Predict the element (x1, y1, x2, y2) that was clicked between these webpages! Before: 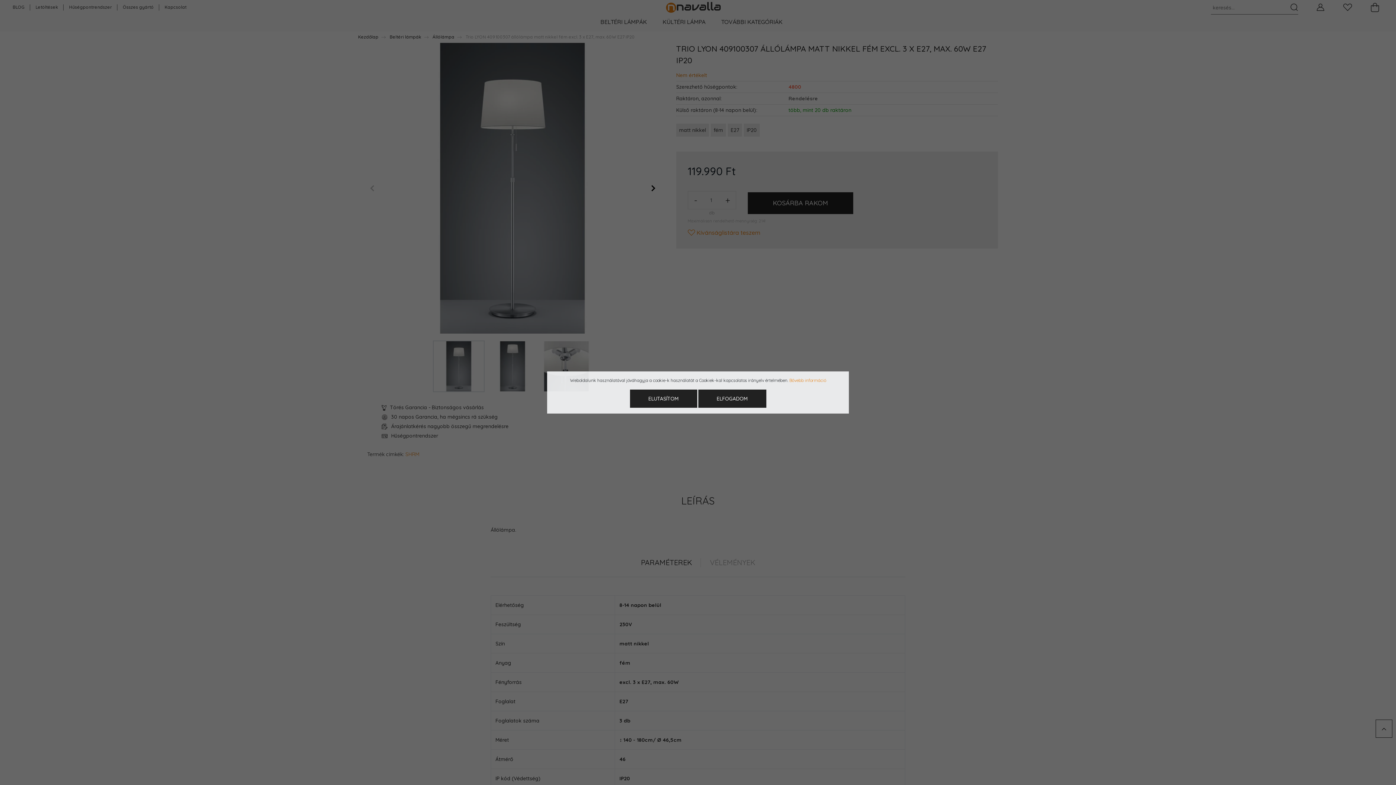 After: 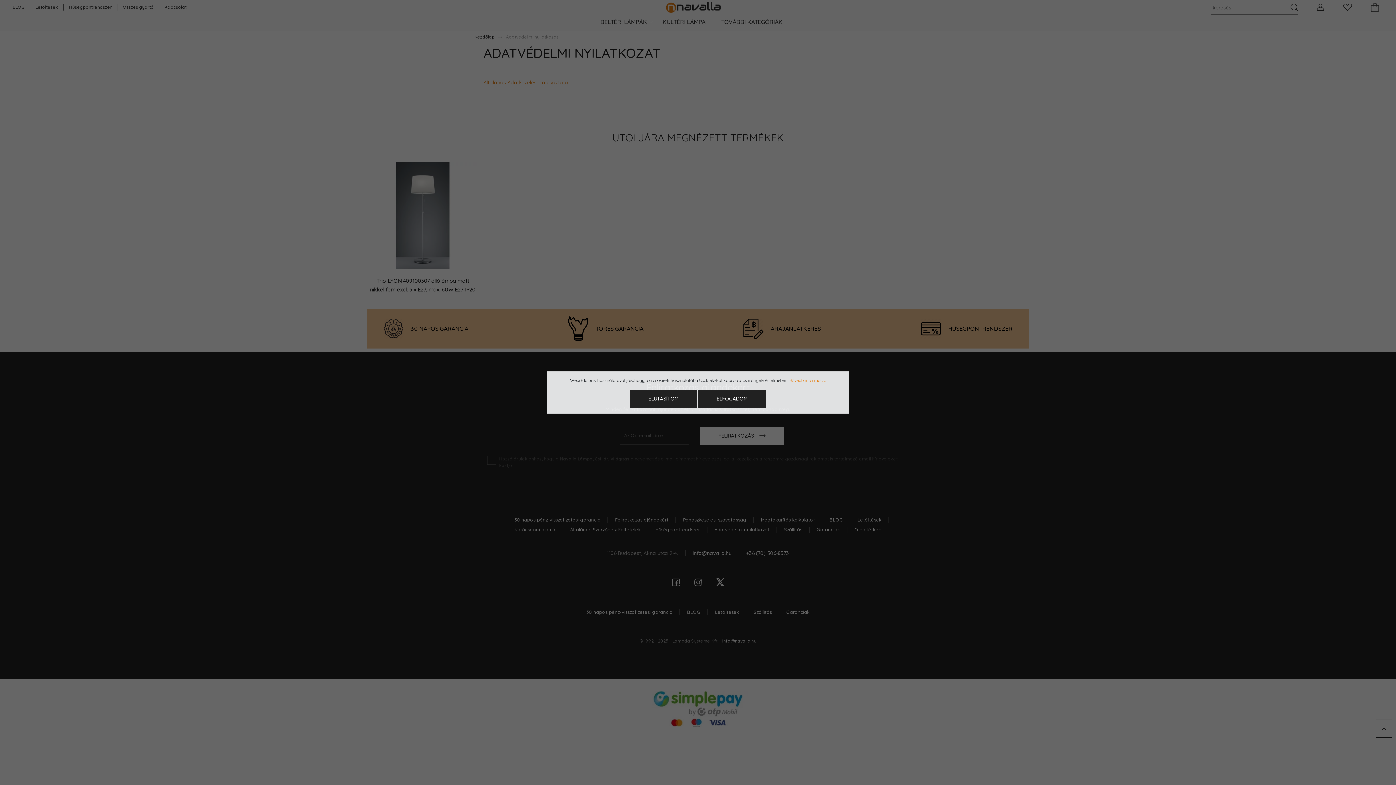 Action: bbox: (789, 377, 826, 383) label: Bővebb információ